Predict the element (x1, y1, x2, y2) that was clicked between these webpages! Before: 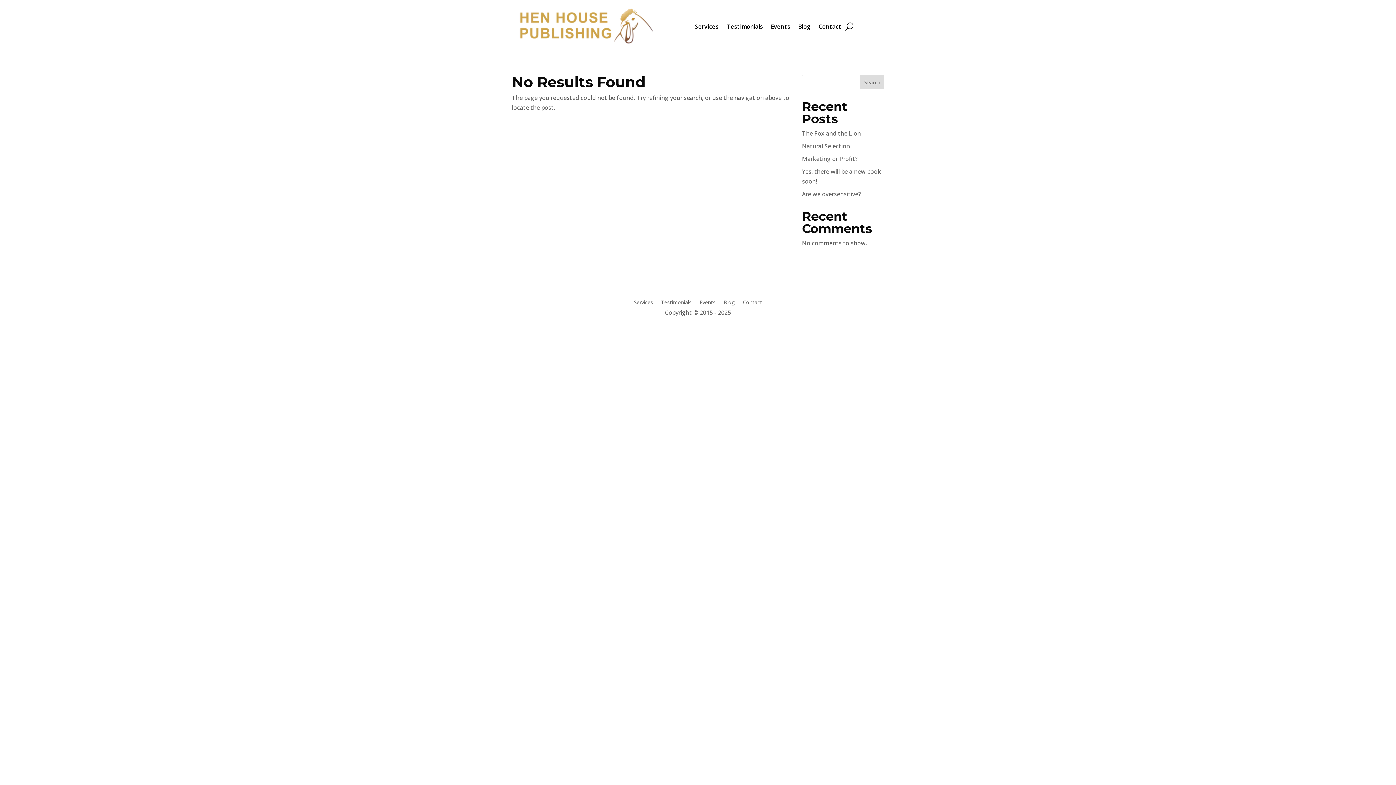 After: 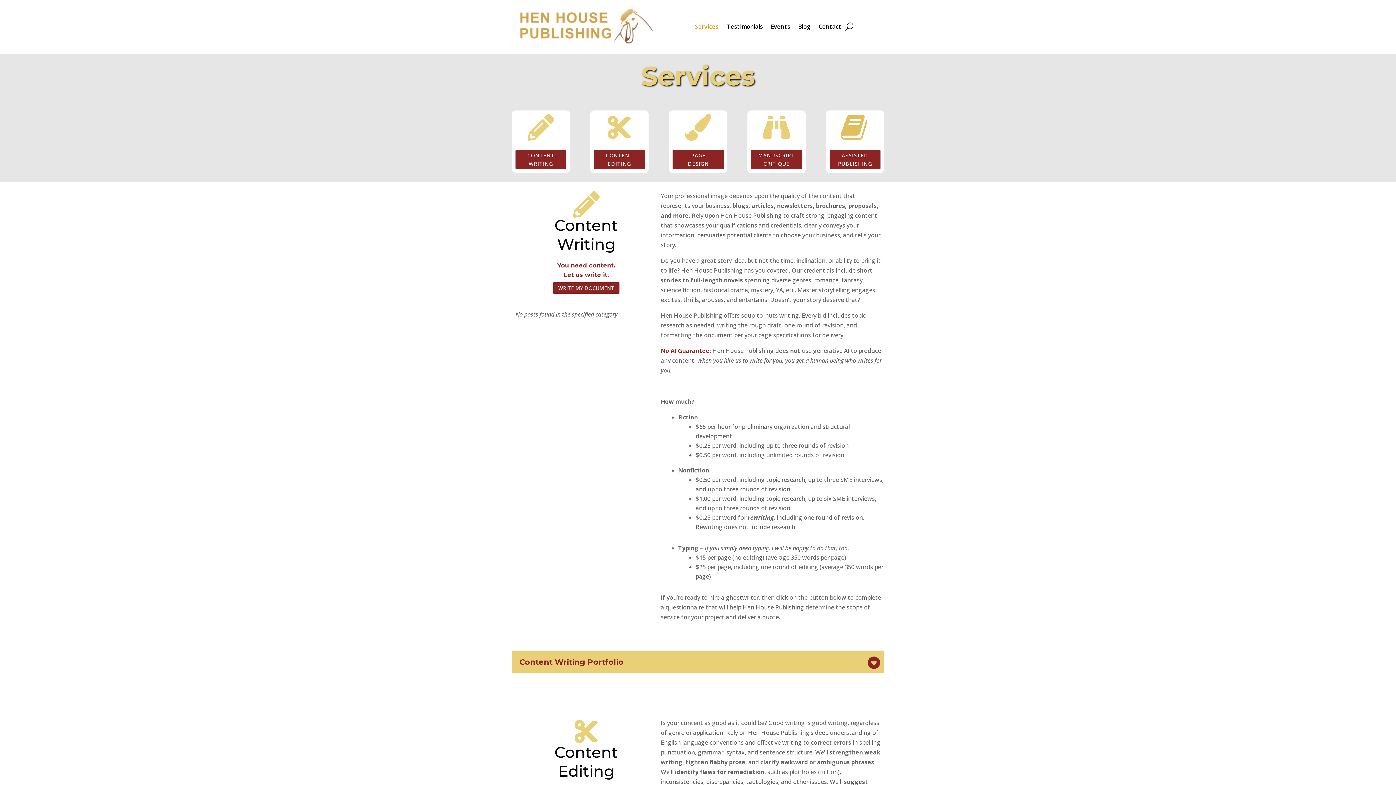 Action: bbox: (634, 297, 653, 305) label: Services